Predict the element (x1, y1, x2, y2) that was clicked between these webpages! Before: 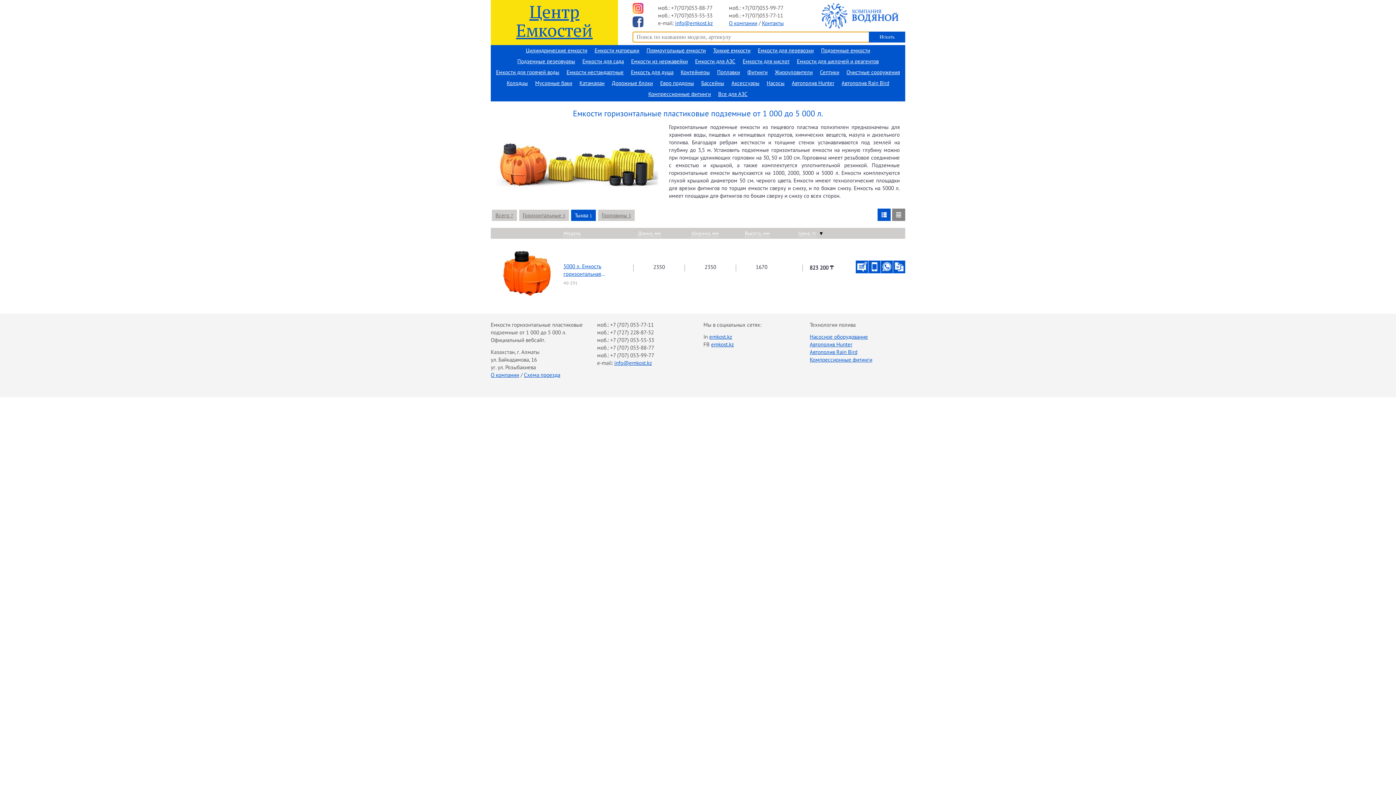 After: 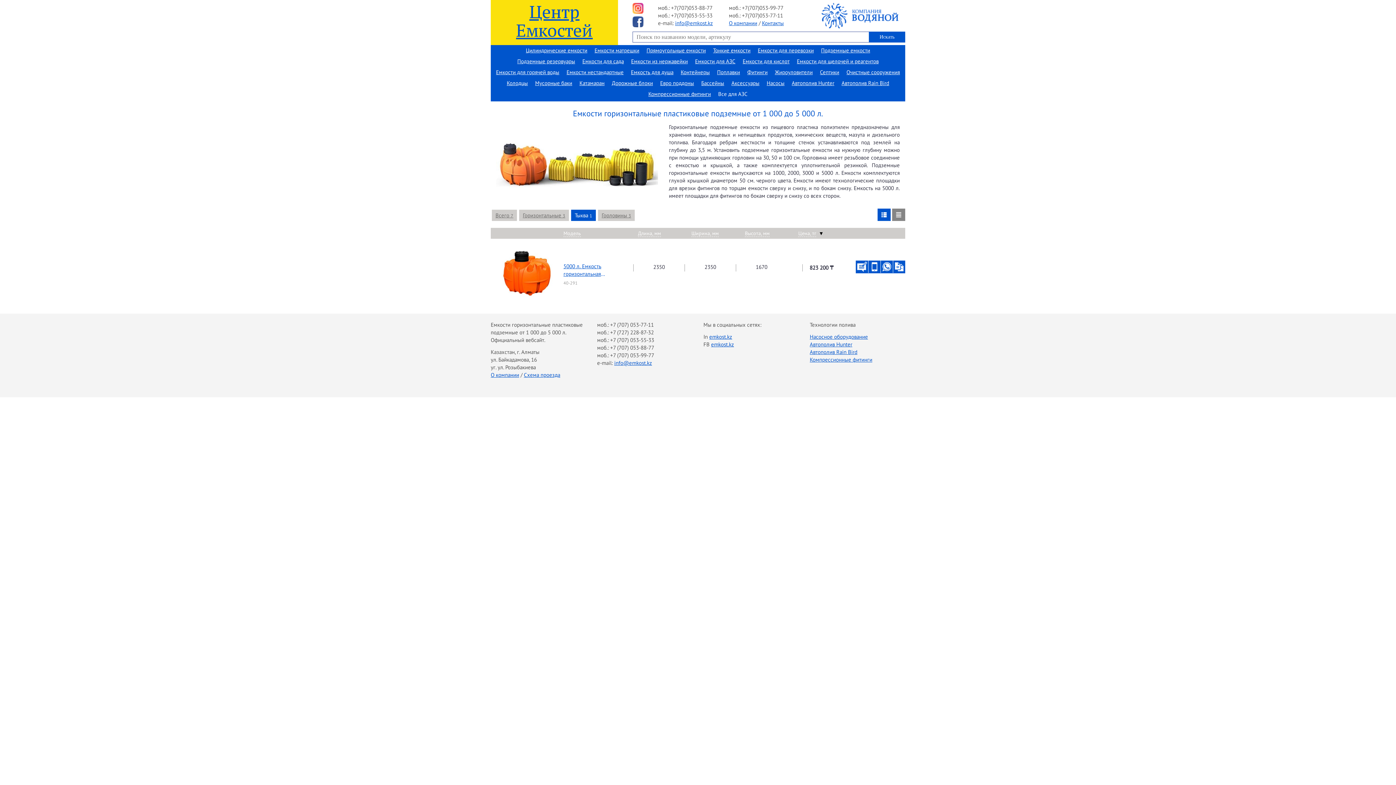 Action: bbox: (714, 88, 751, 99) label: Все для АЗС